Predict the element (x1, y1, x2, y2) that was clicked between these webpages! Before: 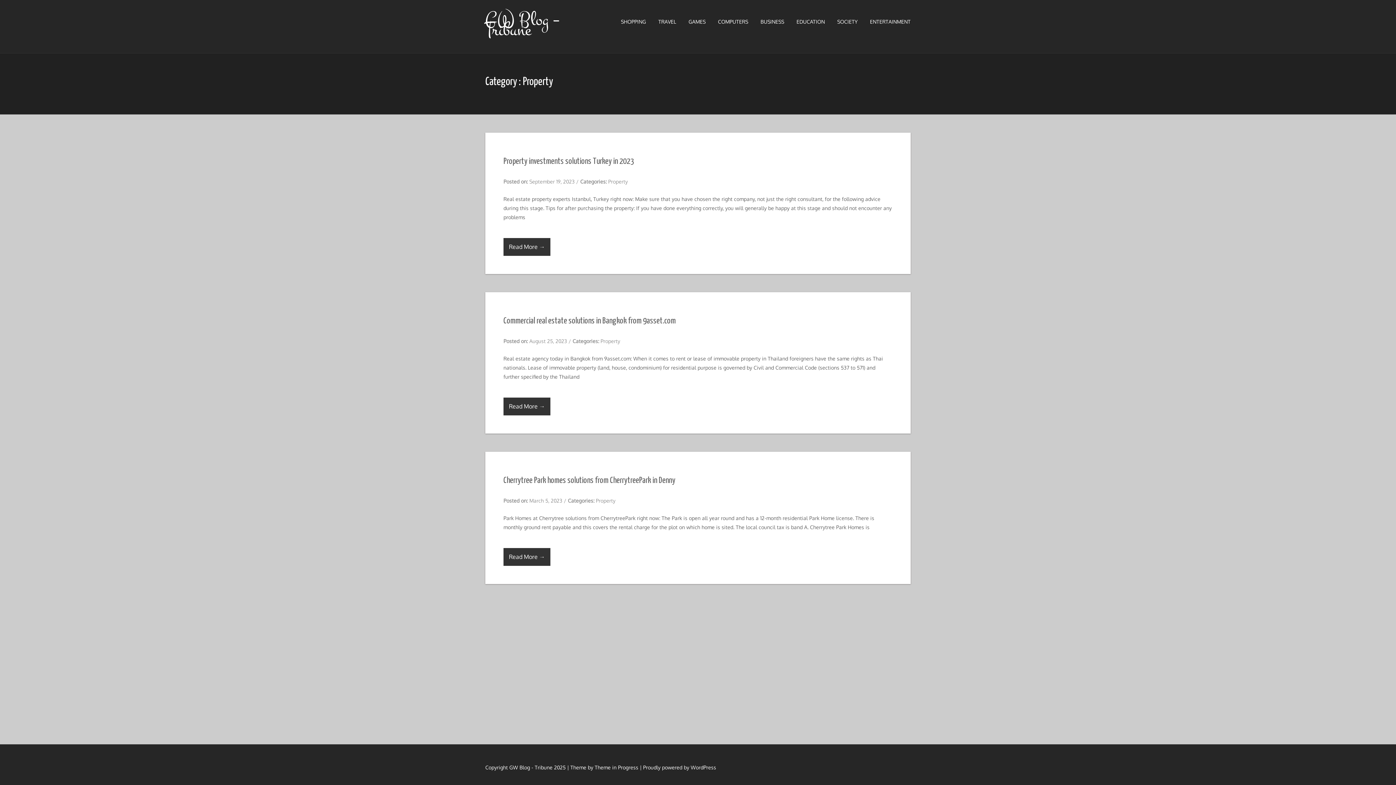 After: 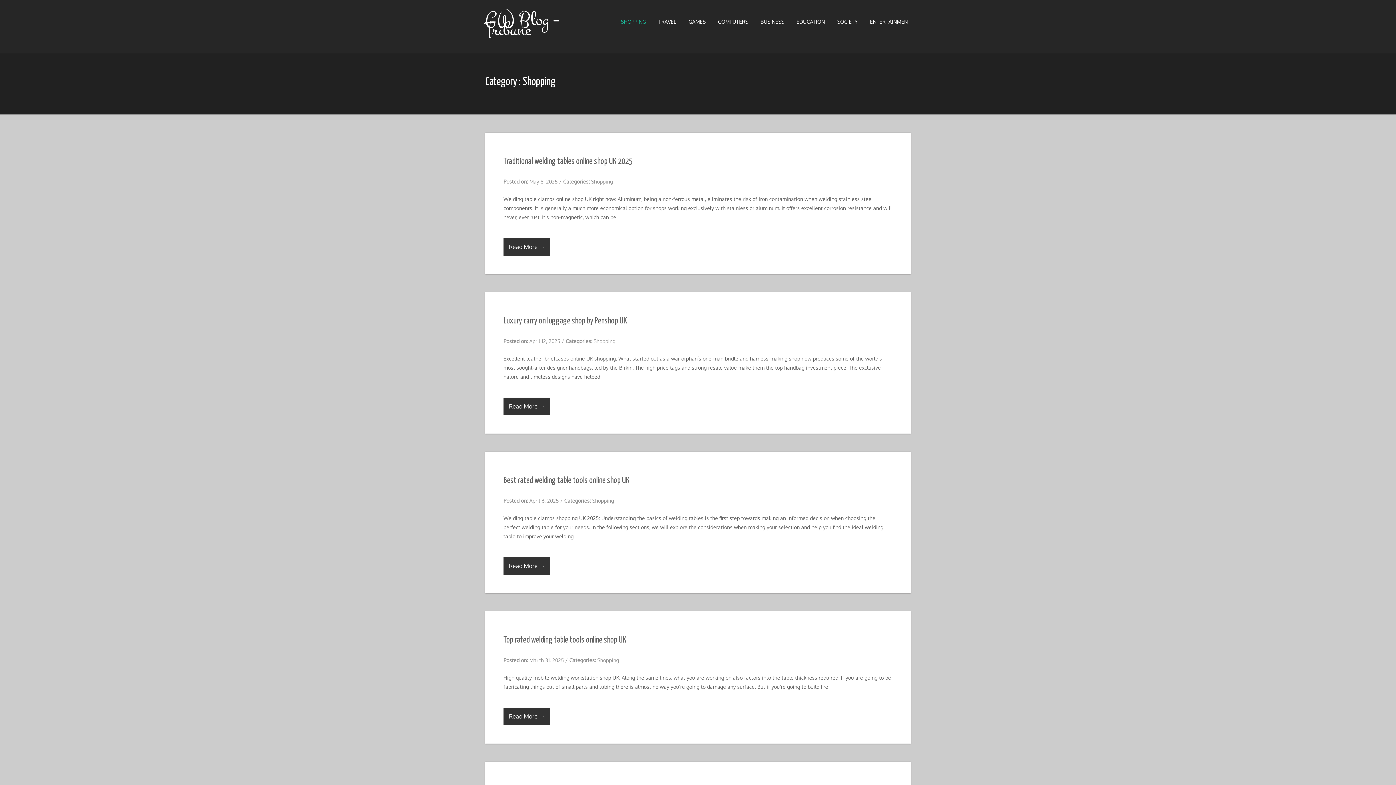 Action: bbox: (610, 0, 646, 43) label: SHOPPING